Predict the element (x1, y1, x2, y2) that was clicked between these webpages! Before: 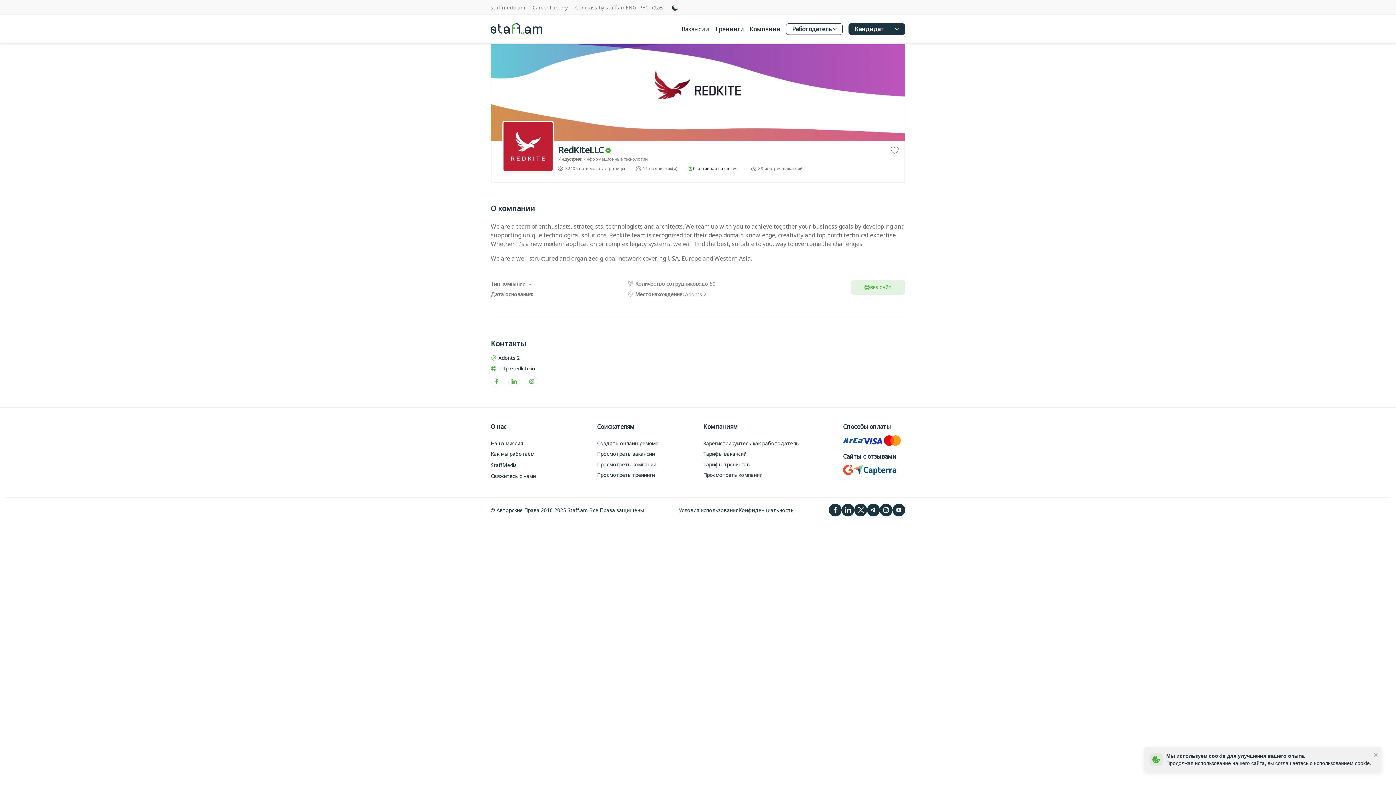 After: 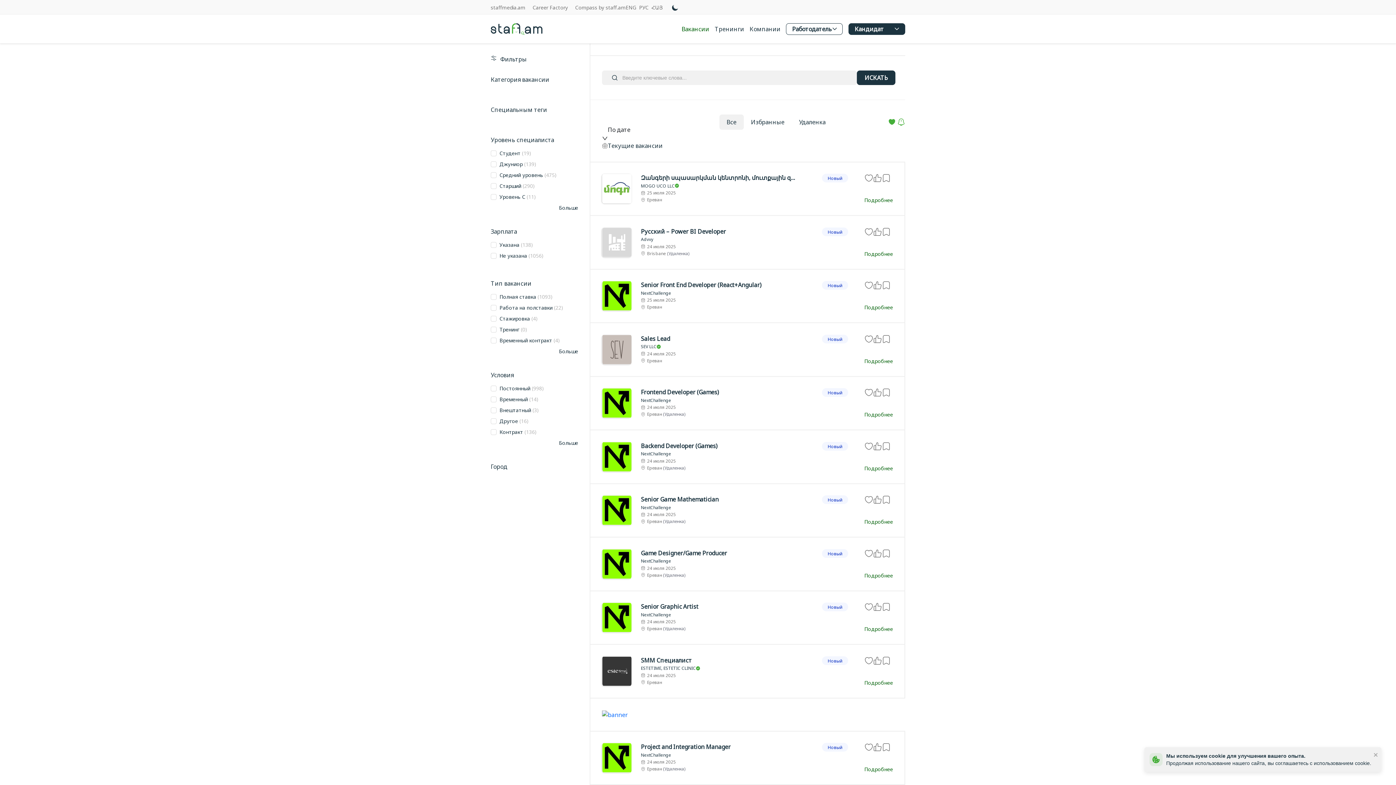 Action: bbox: (681, 24, 714, 32) label: Вакансии